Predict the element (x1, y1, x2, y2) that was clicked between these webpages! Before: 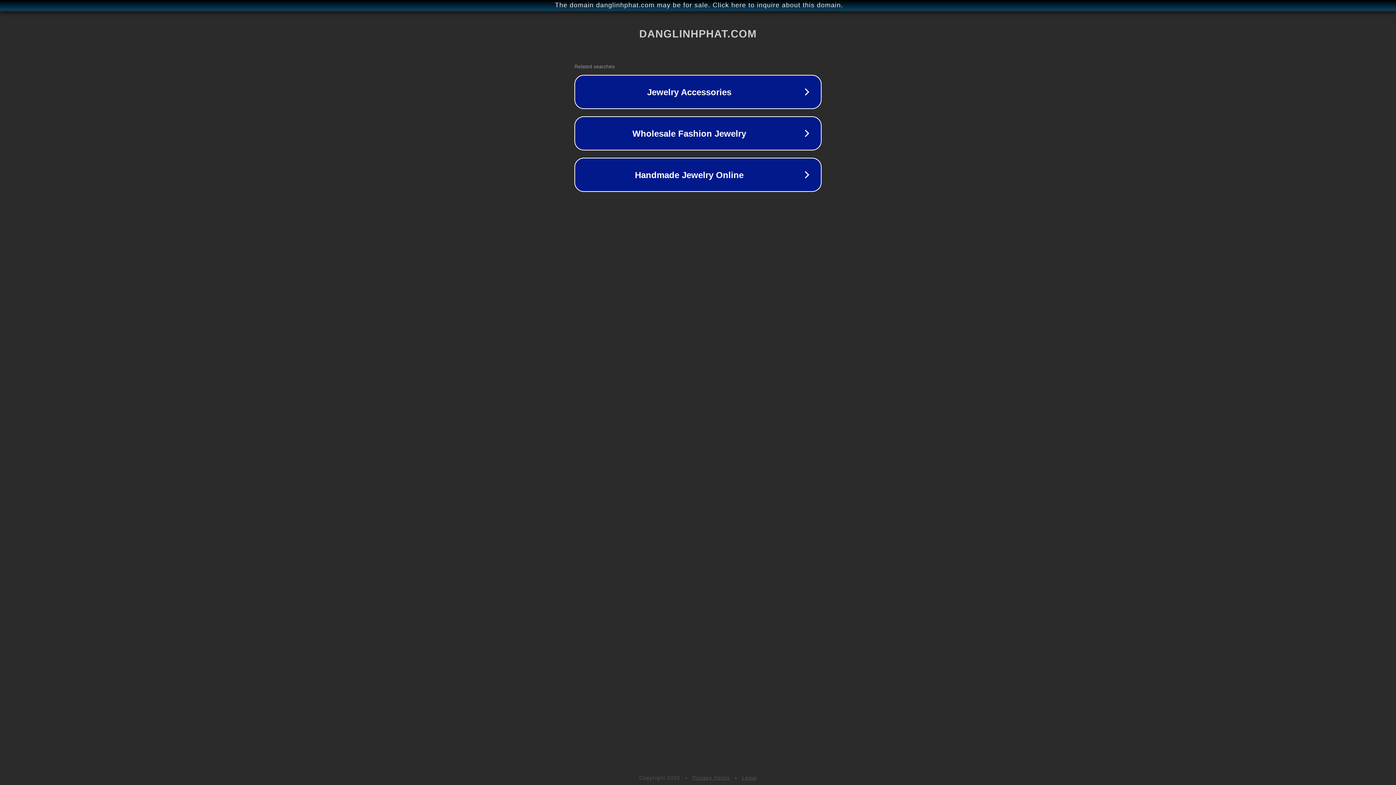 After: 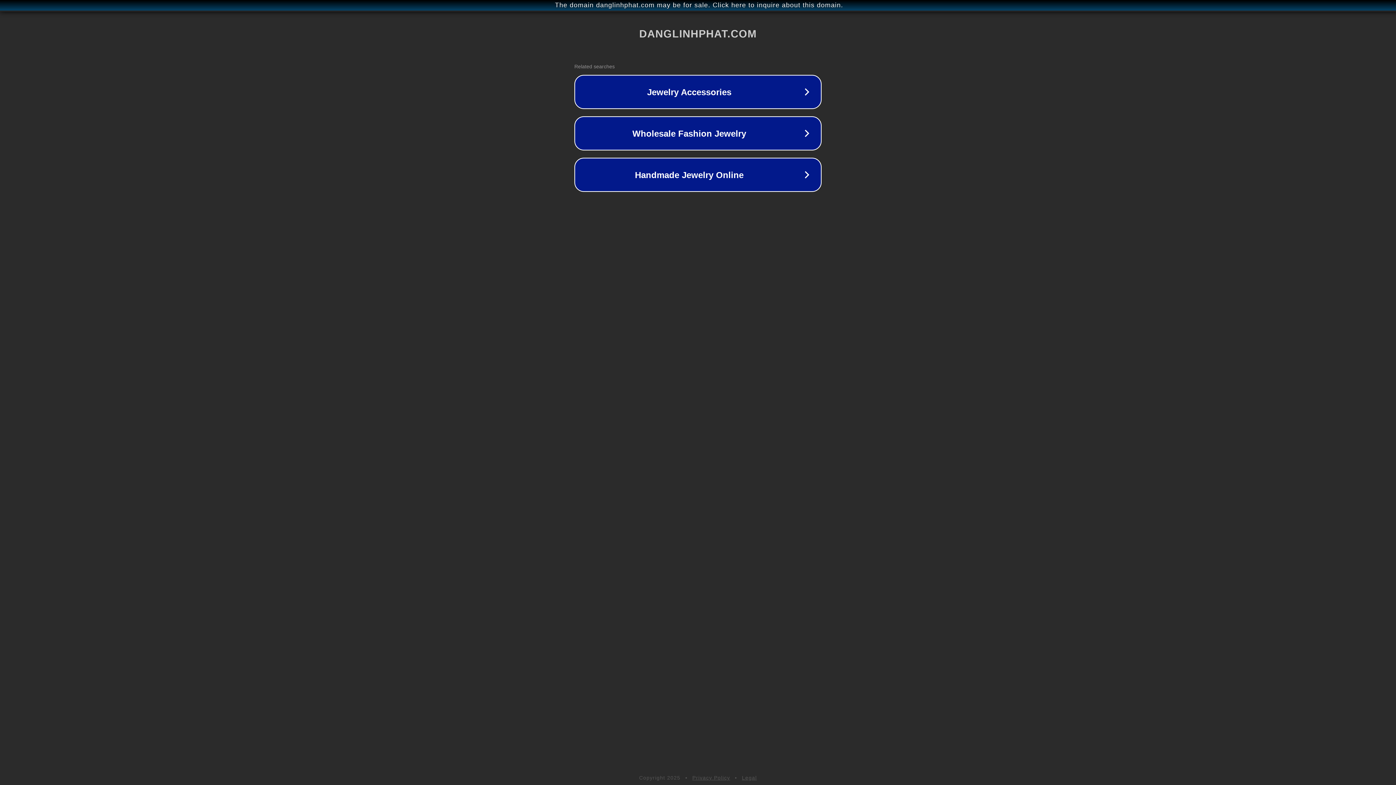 Action: label: Privacy Policy bbox: (692, 775, 730, 781)